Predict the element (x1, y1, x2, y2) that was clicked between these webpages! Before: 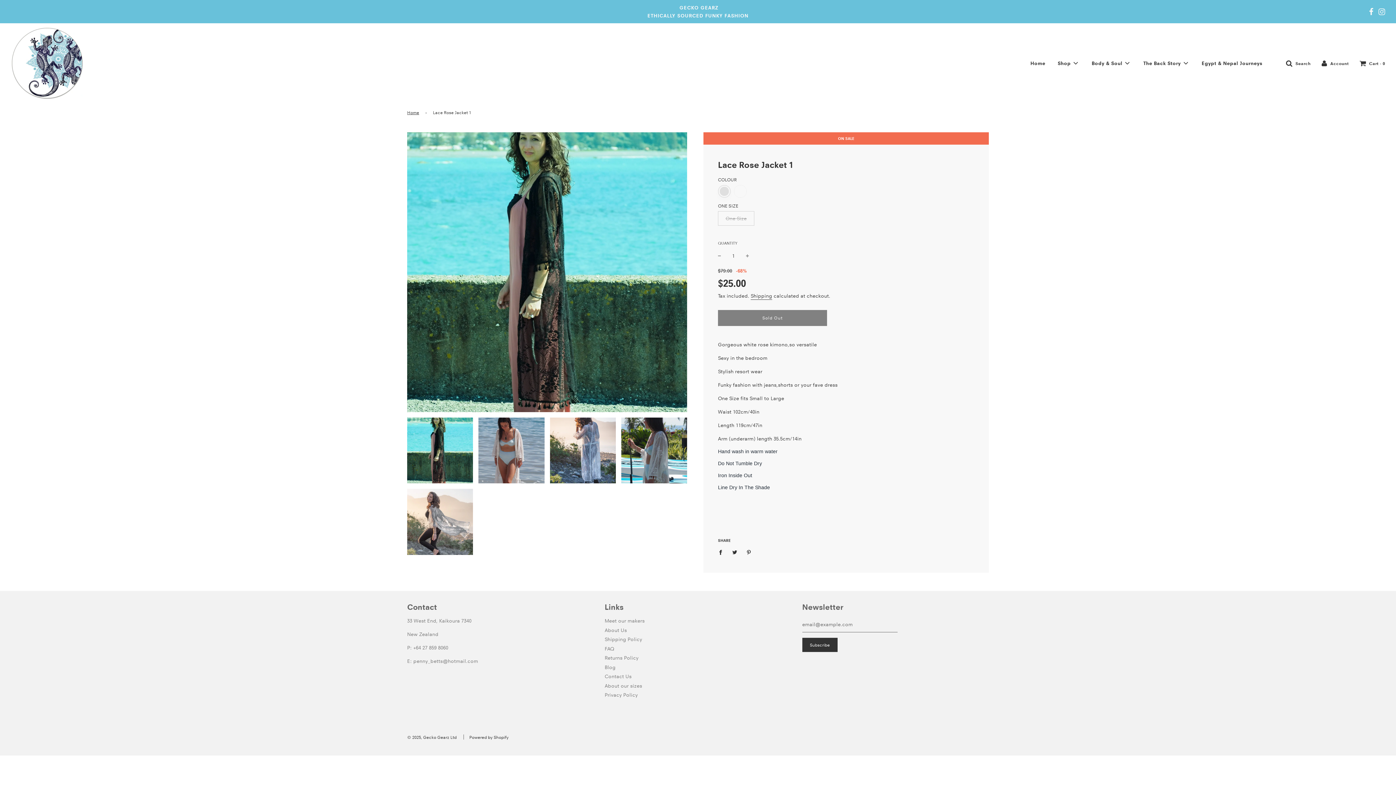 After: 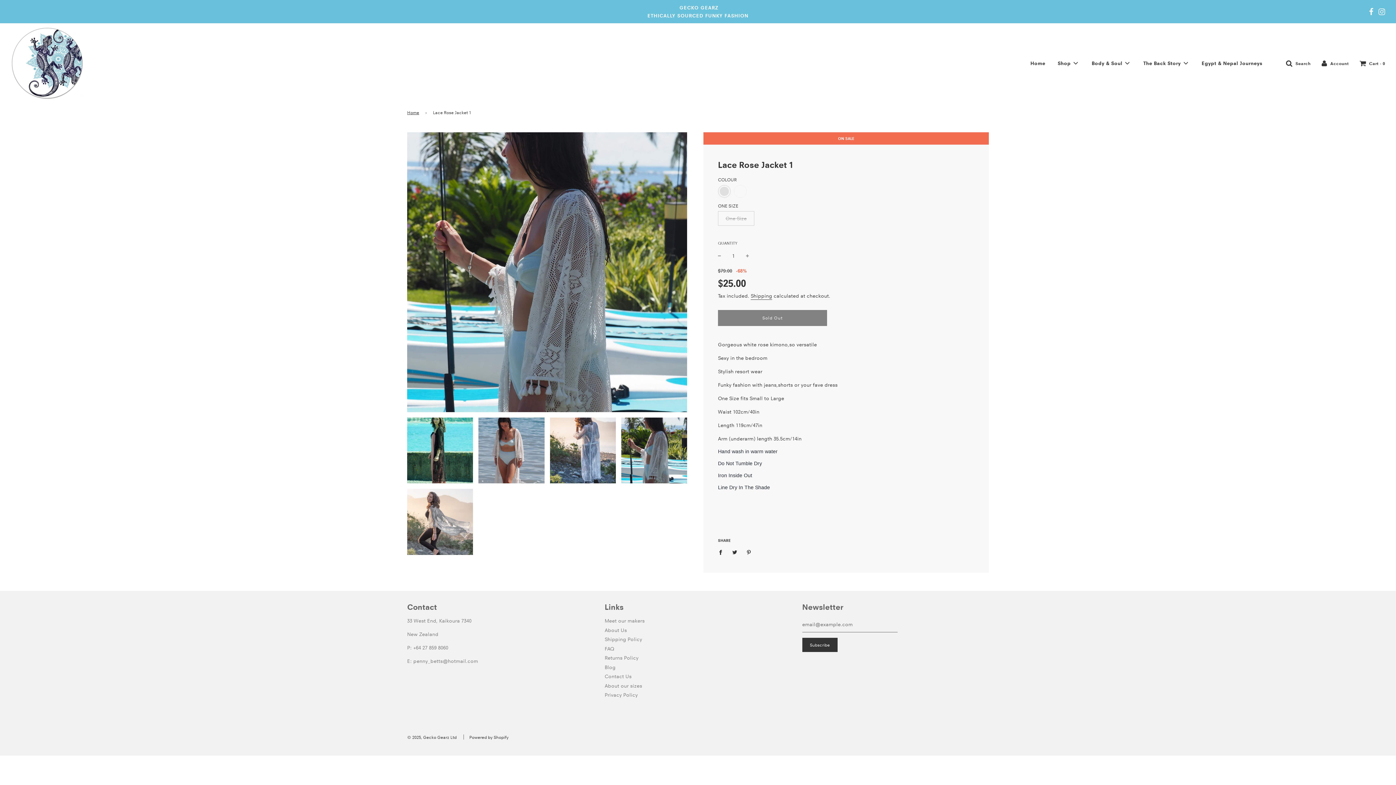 Action: bbox: (621, 417, 687, 483)